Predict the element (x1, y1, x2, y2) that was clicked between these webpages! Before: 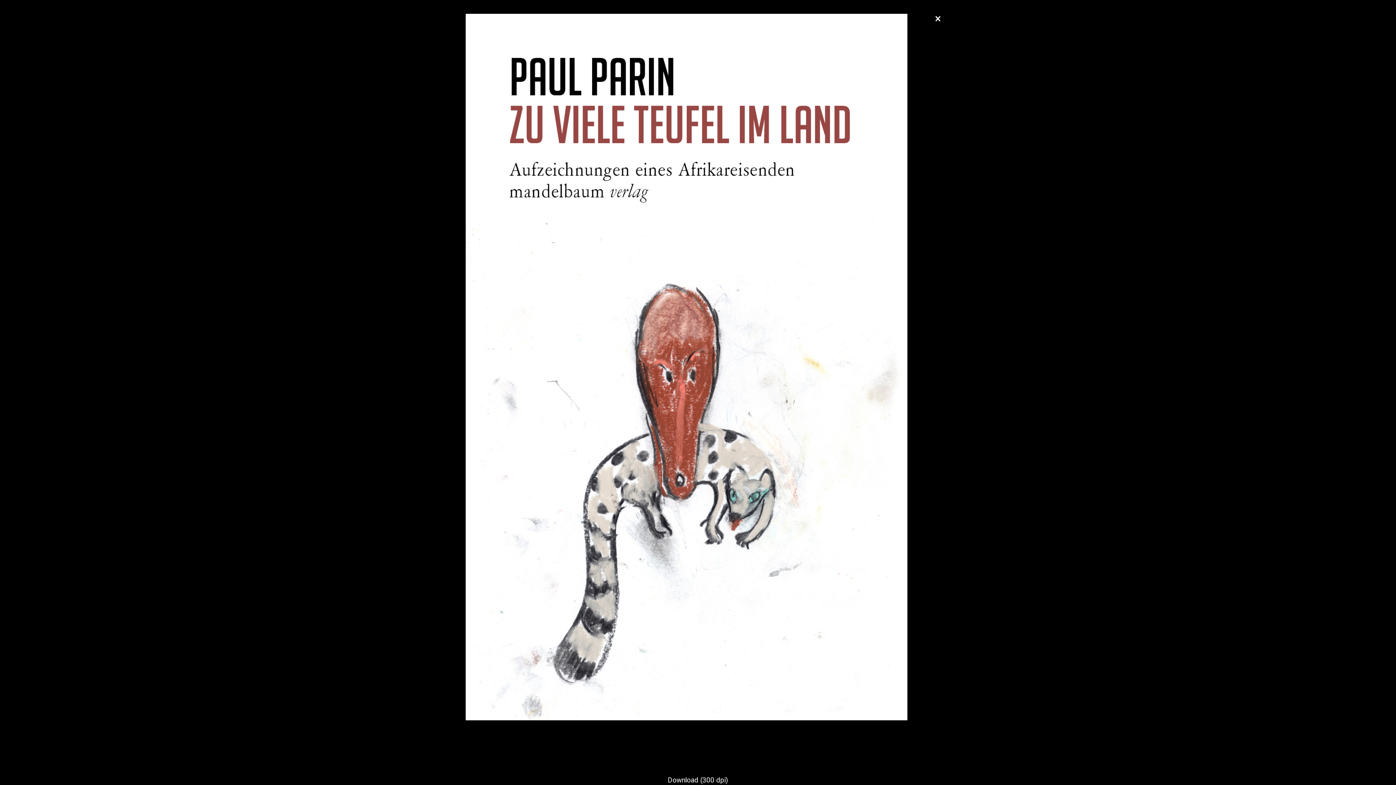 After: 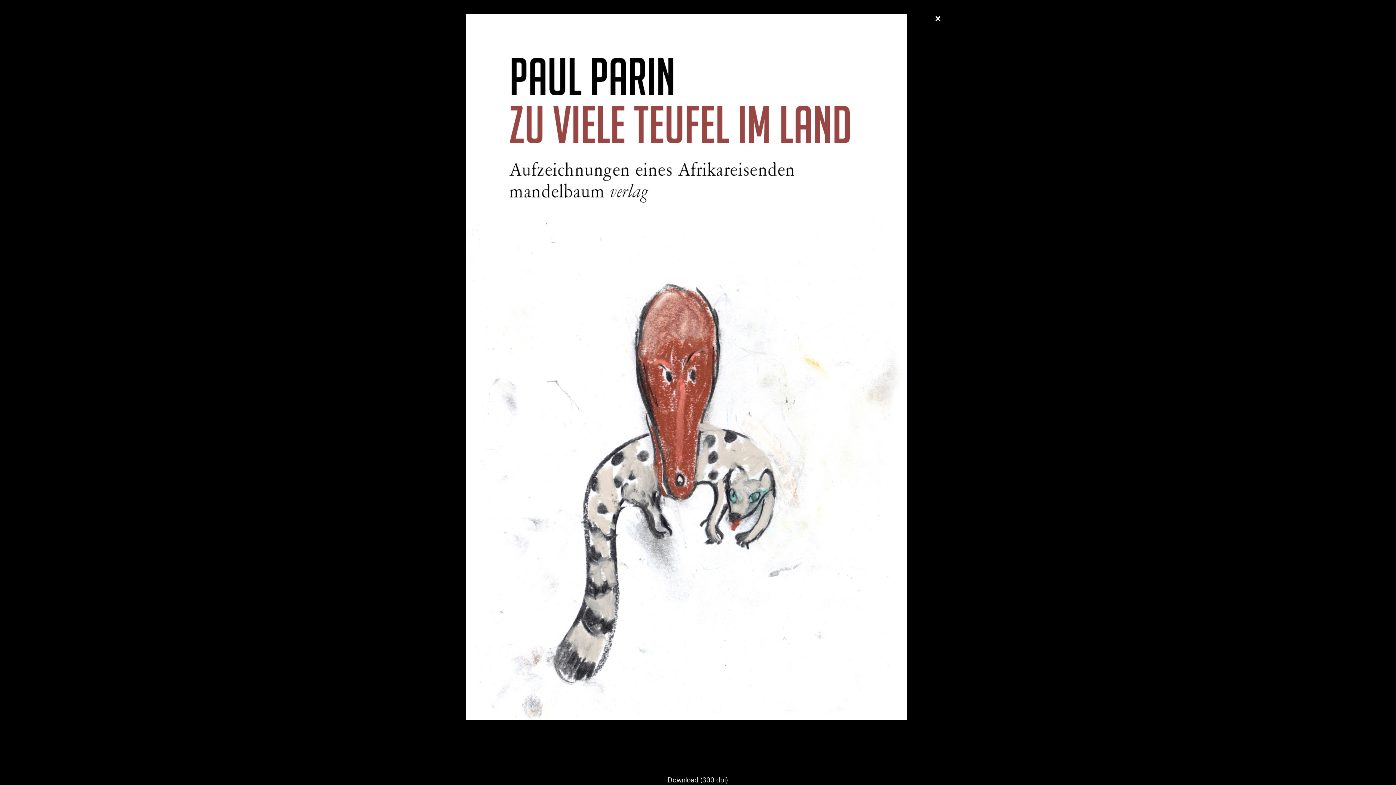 Action: bbox: (668, 776, 728, 784) label: Download (300 dpi)